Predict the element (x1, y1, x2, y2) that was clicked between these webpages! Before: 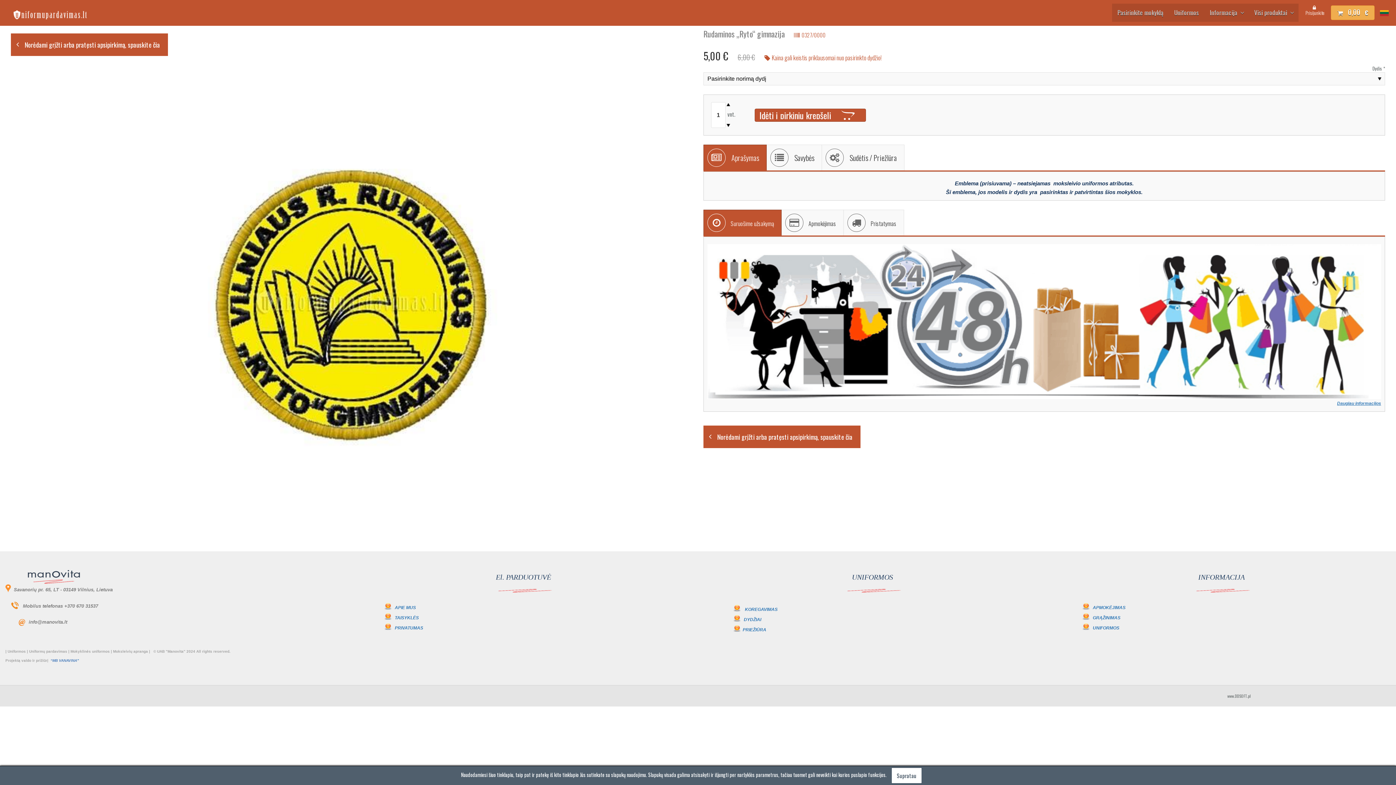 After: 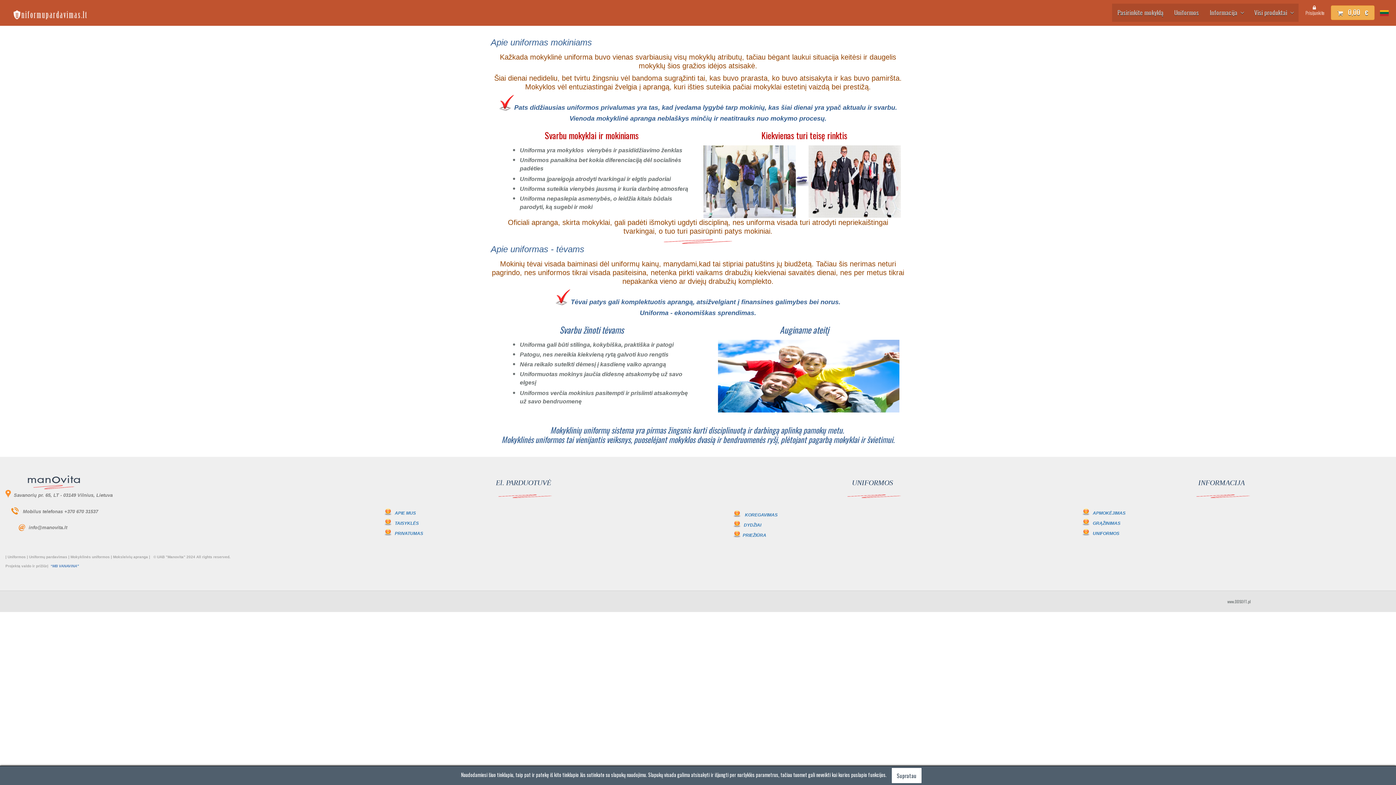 Action: bbox: (1093, 625, 1119, 630) label: UNIFORMOS